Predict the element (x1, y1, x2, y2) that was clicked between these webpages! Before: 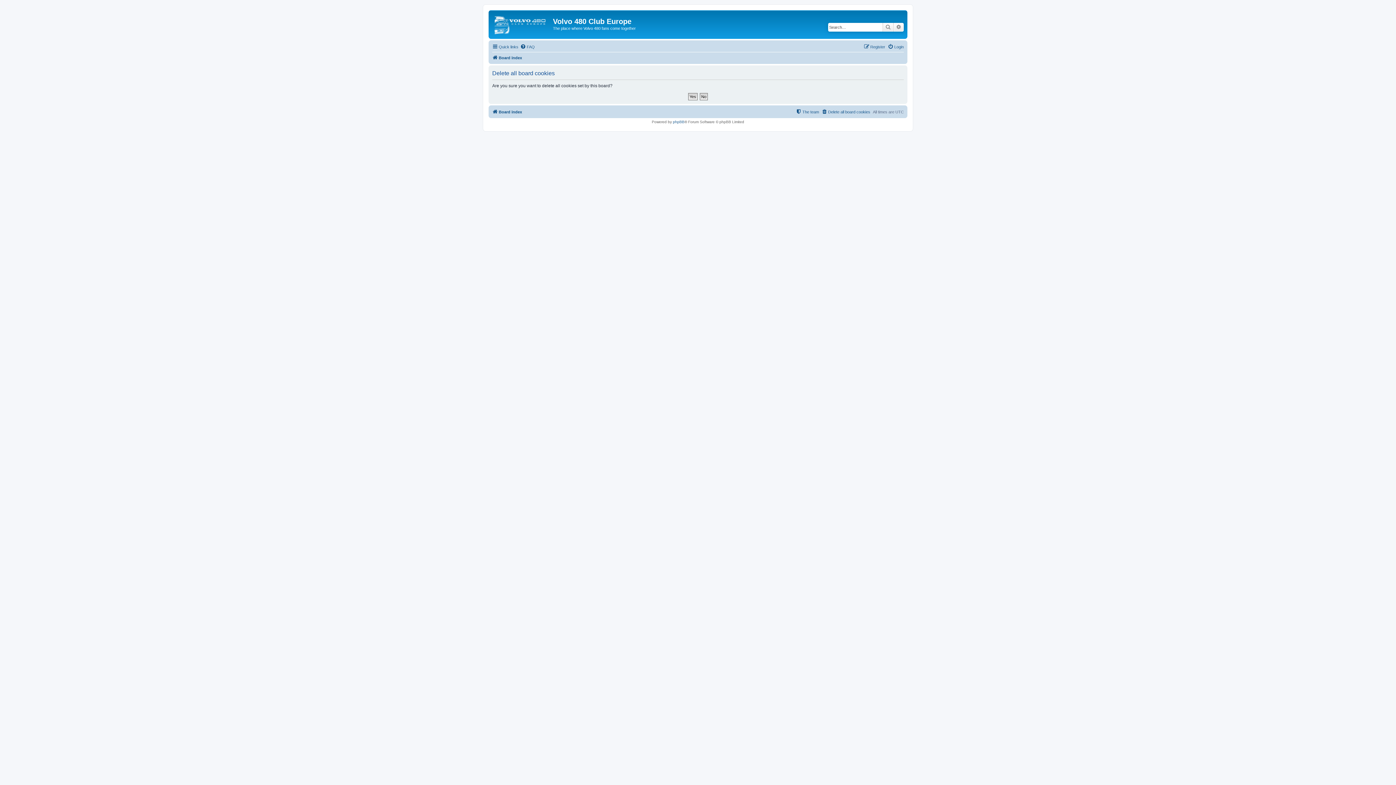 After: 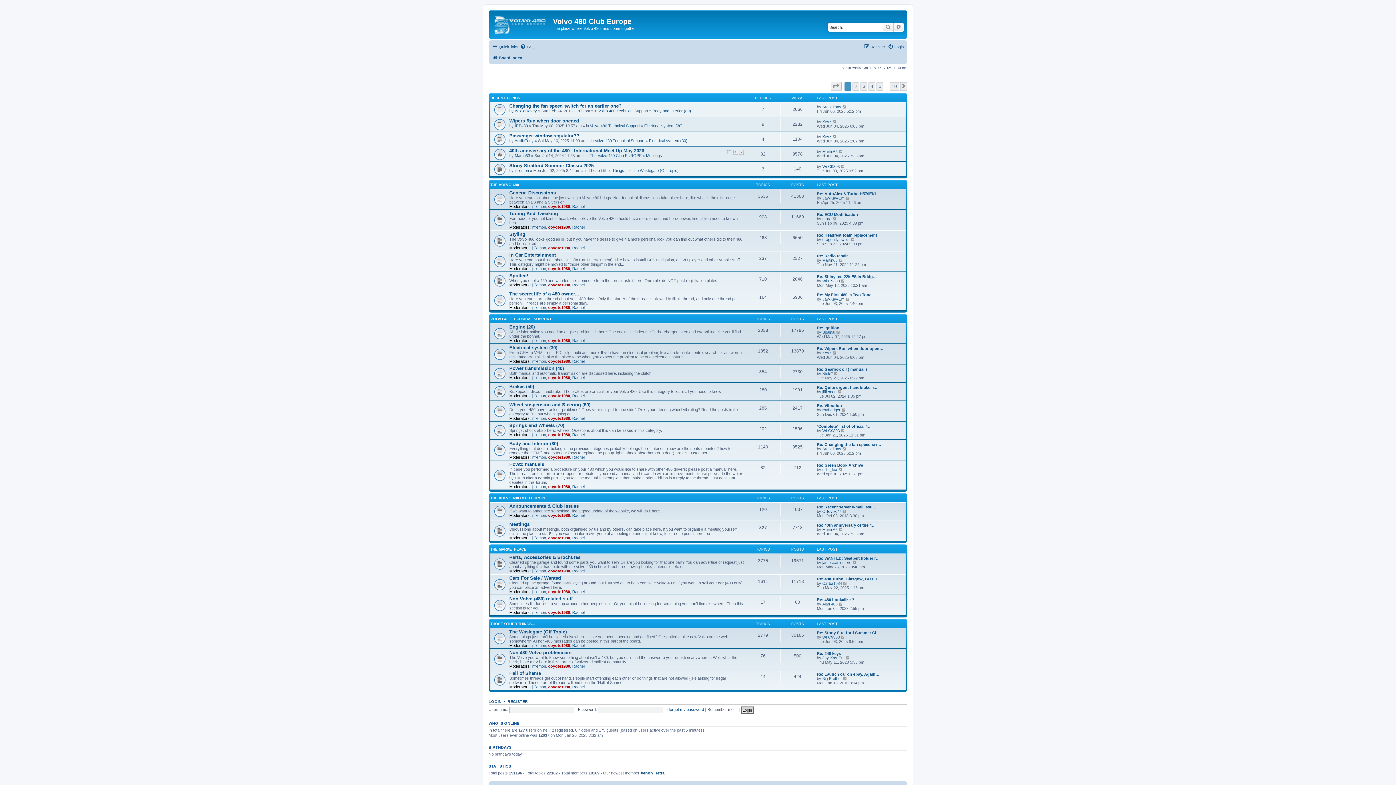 Action: bbox: (490, 12, 553, 35)